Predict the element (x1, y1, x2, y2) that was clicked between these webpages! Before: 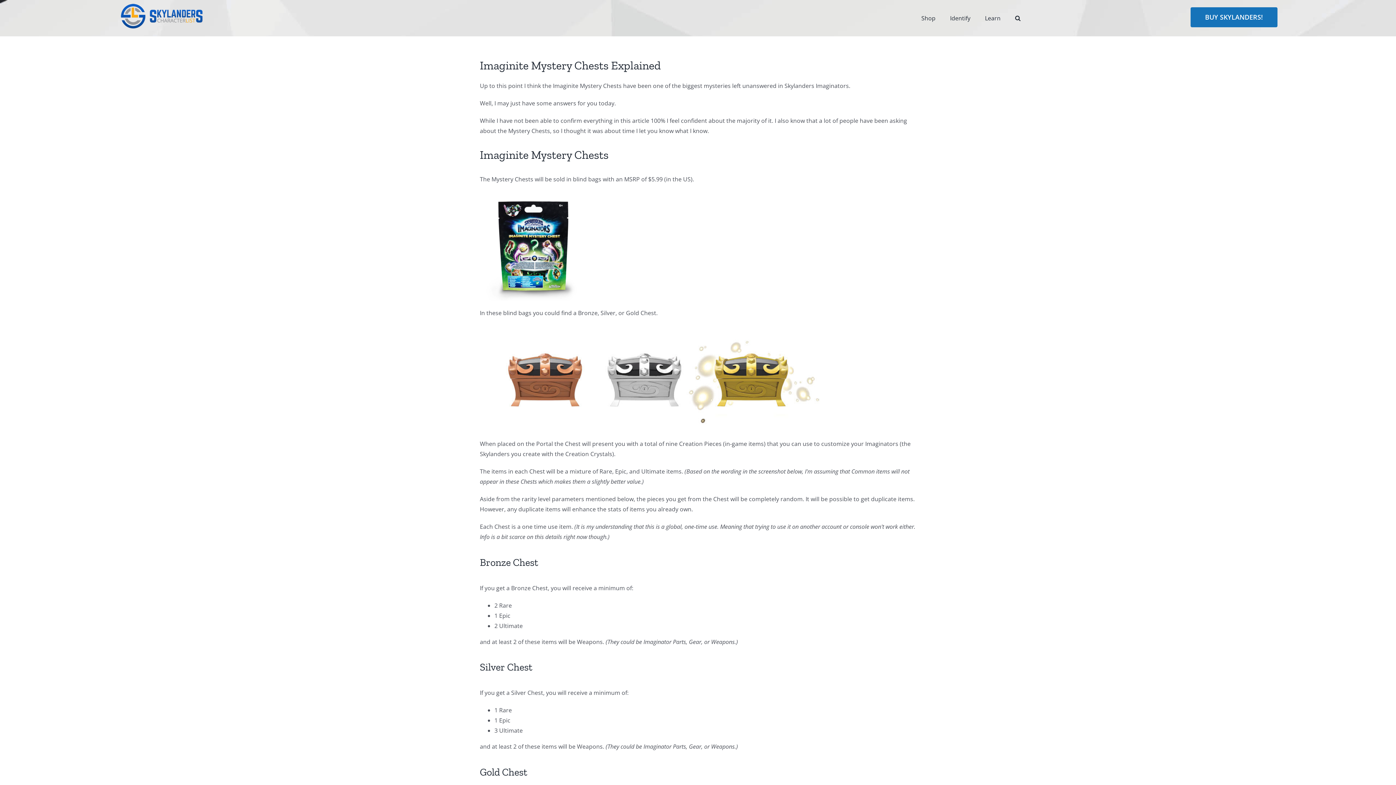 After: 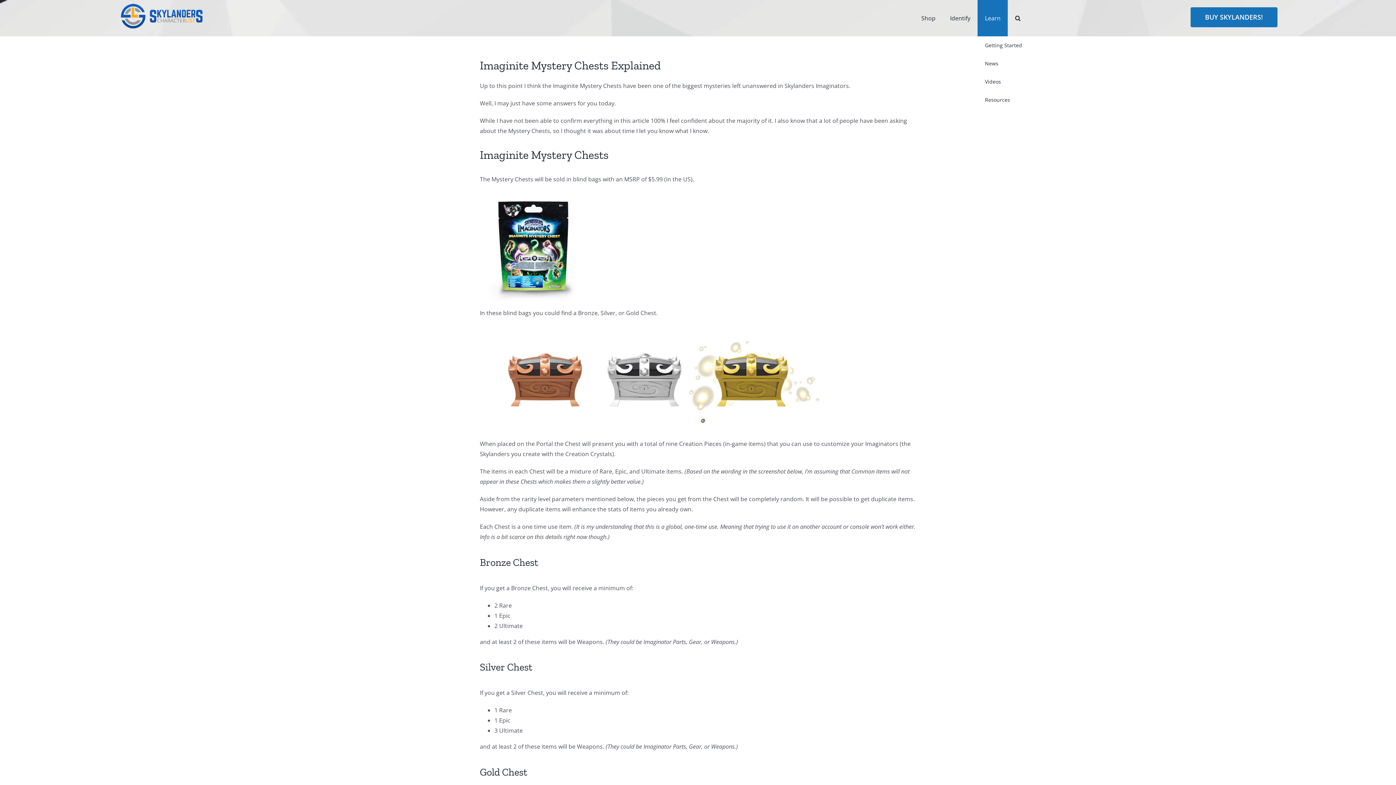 Action: bbox: (977, 0, 1008, 36) label: Learn